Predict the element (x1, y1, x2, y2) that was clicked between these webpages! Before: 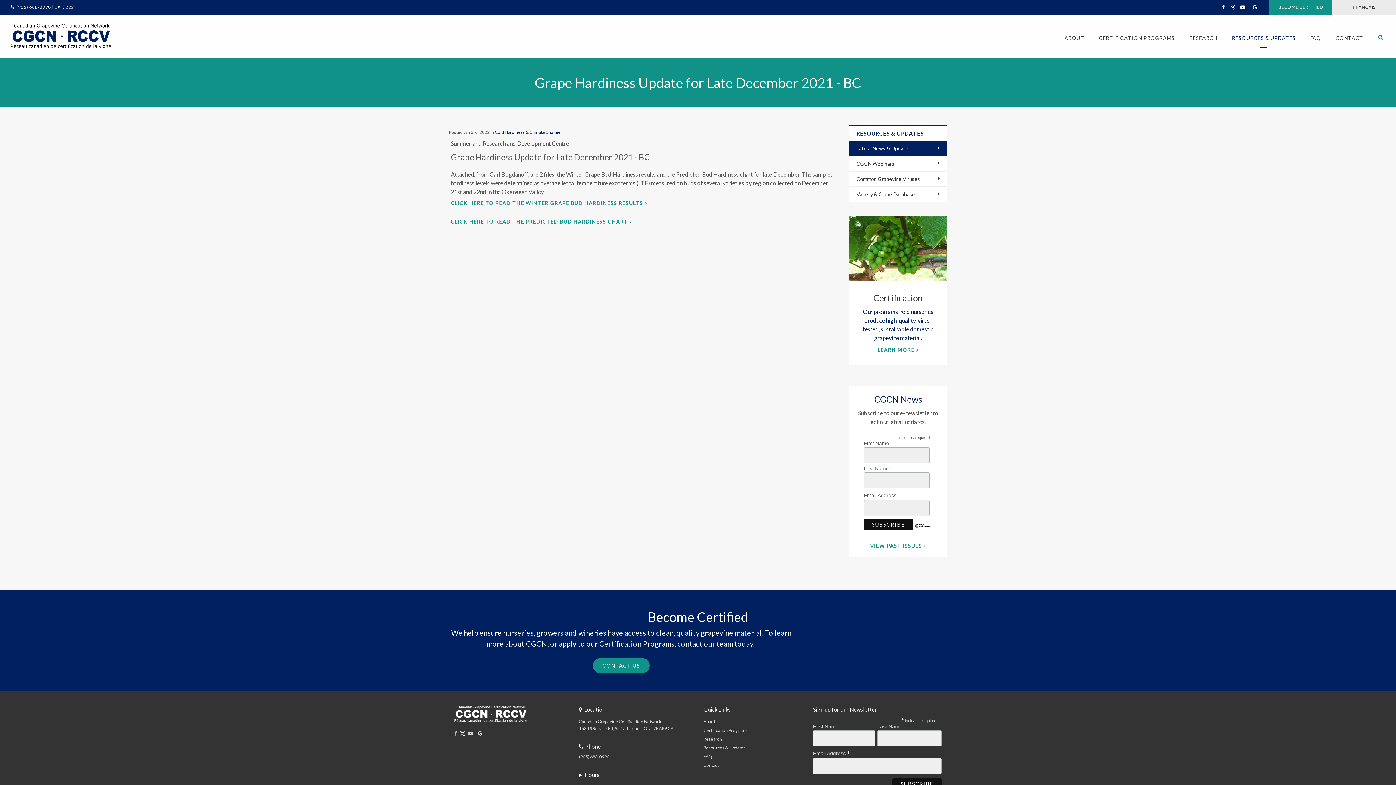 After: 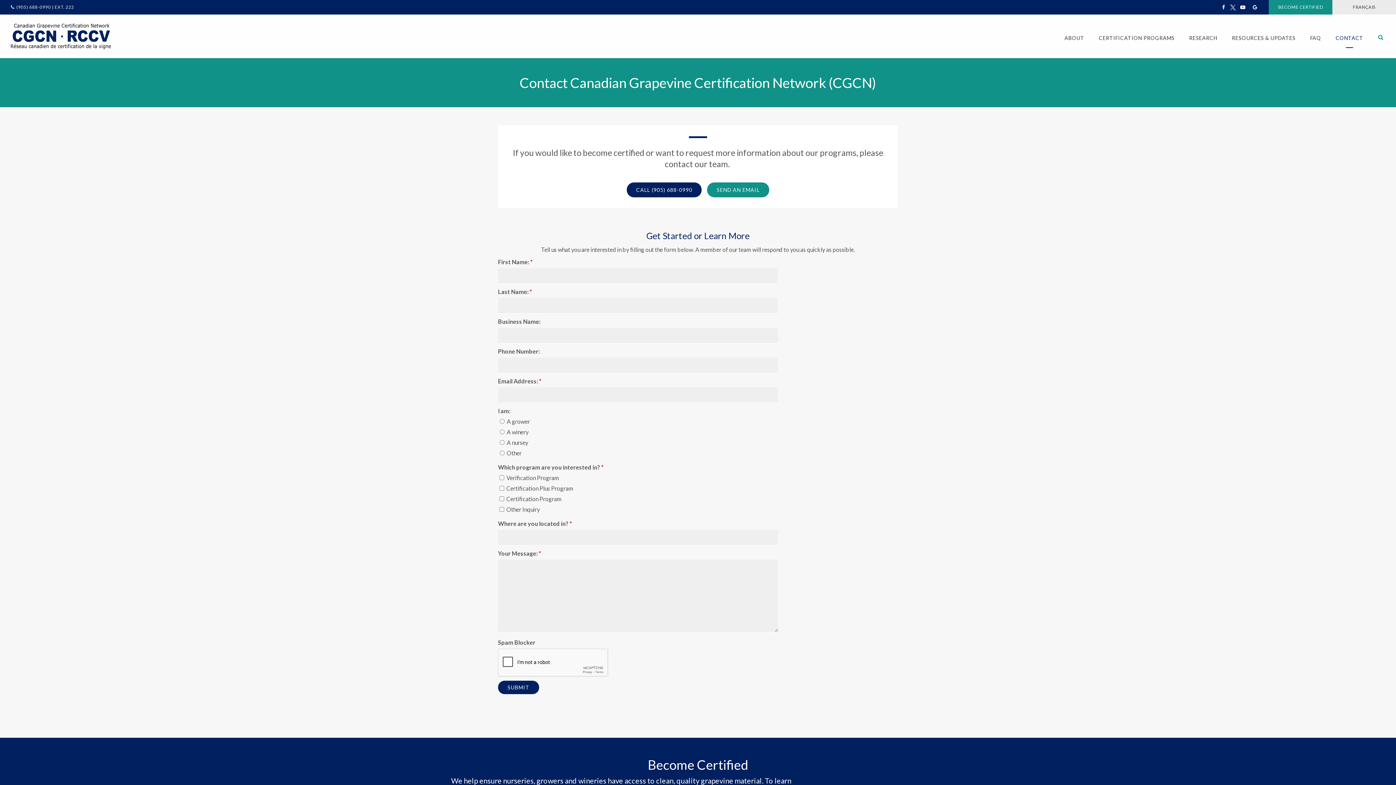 Action: bbox: (579, 719, 692, 732) label: Canadian Grapevine Certification Network
1634 S Service RdSt. Catharines ON L2R 6P9 CA